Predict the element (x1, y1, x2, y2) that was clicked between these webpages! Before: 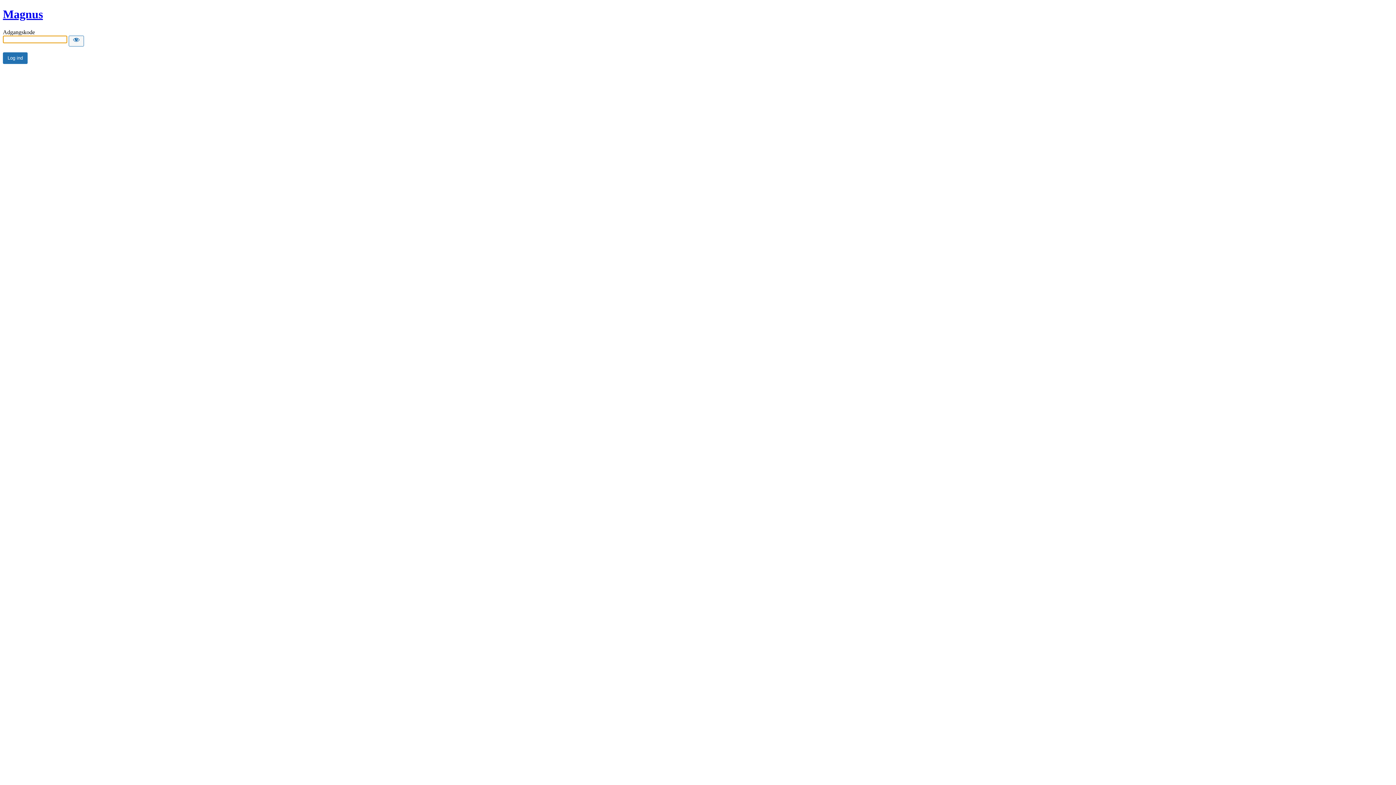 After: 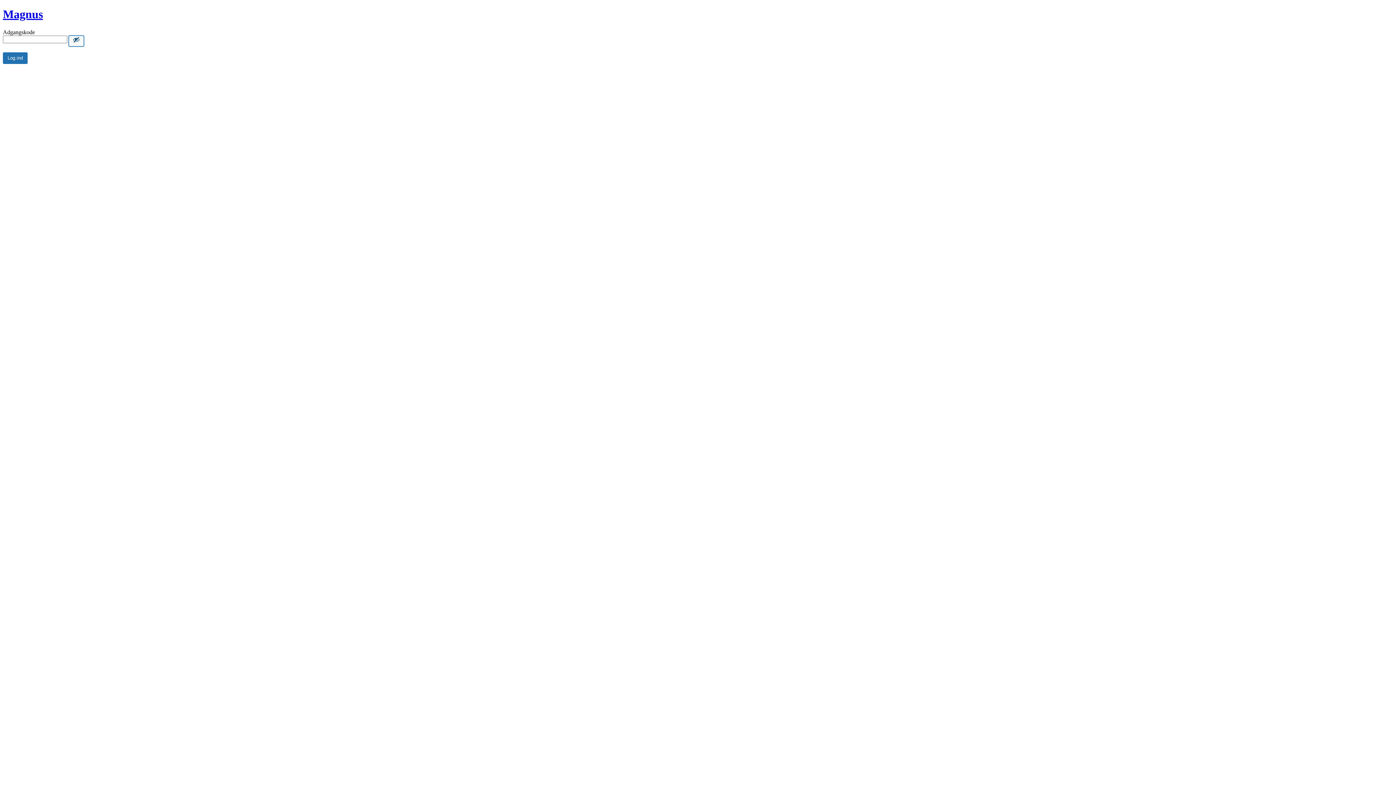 Action: label: Show password bbox: (68, 35, 84, 46)